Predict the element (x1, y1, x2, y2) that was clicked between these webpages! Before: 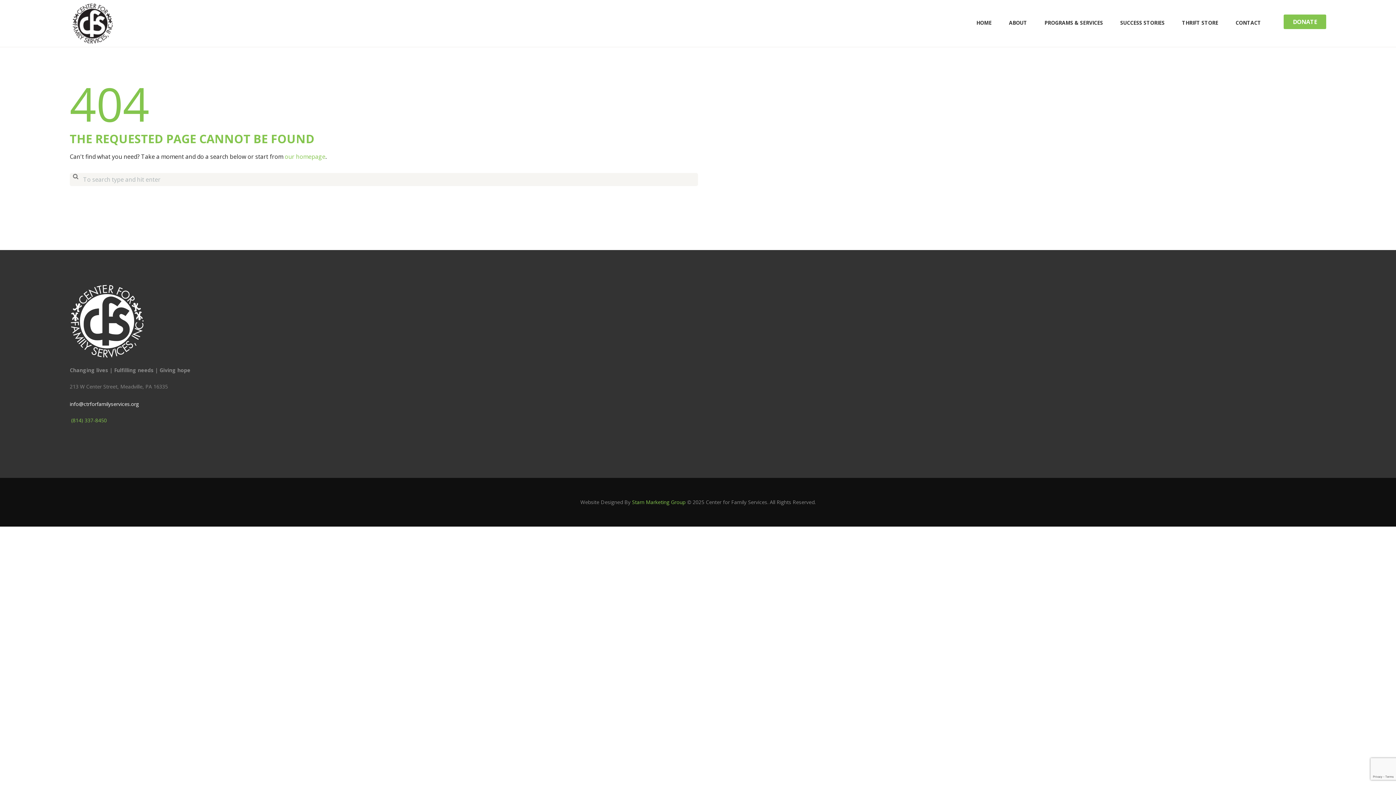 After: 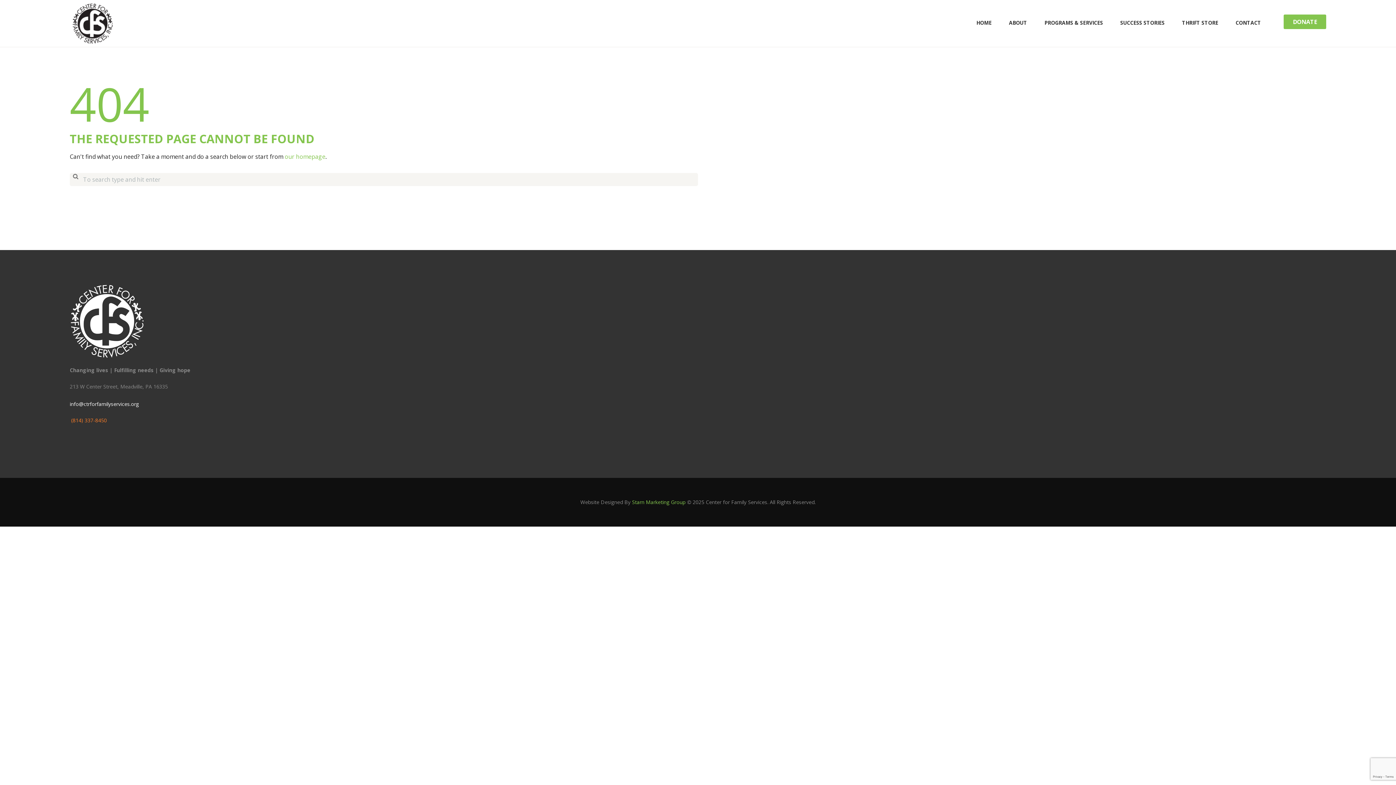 Action: bbox: (71, 417, 106, 424) label: (814) 337-8450